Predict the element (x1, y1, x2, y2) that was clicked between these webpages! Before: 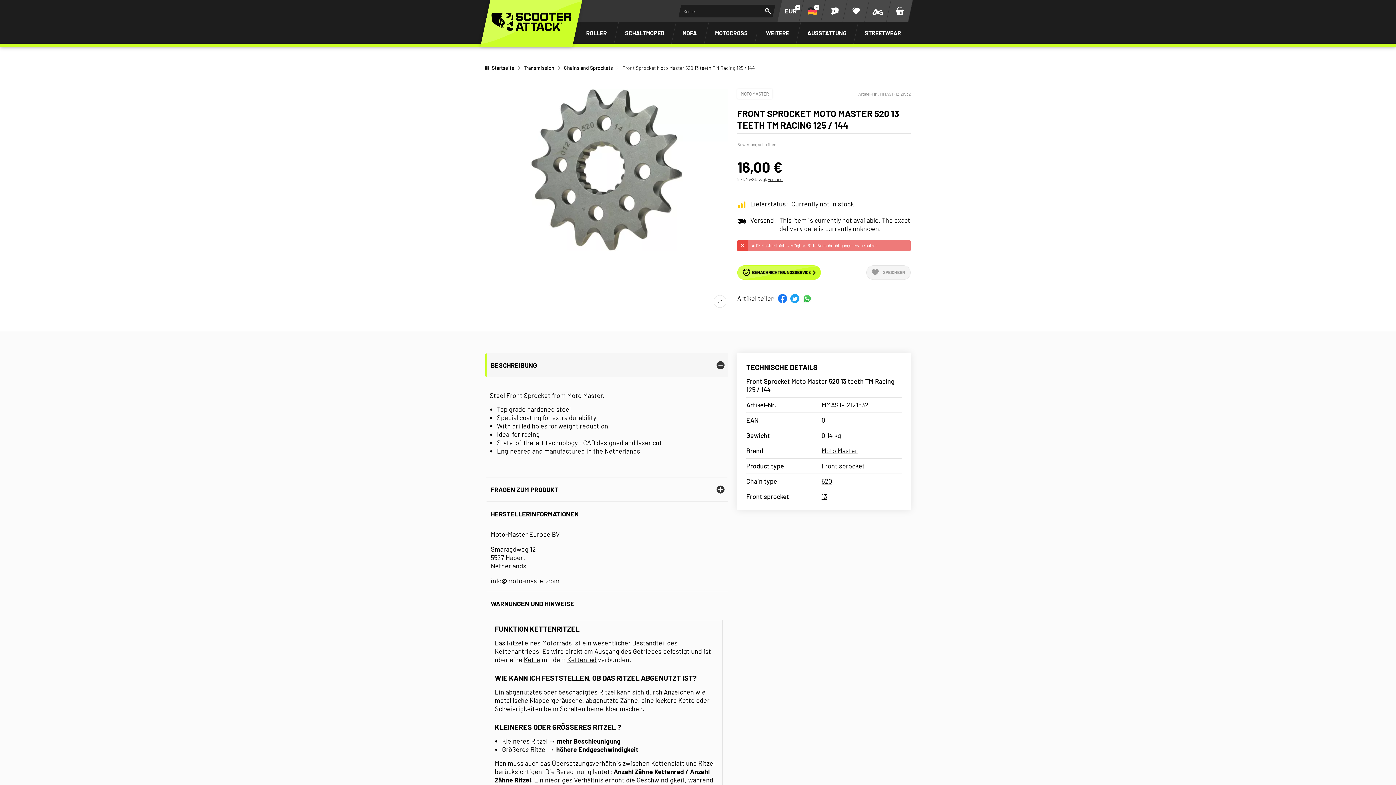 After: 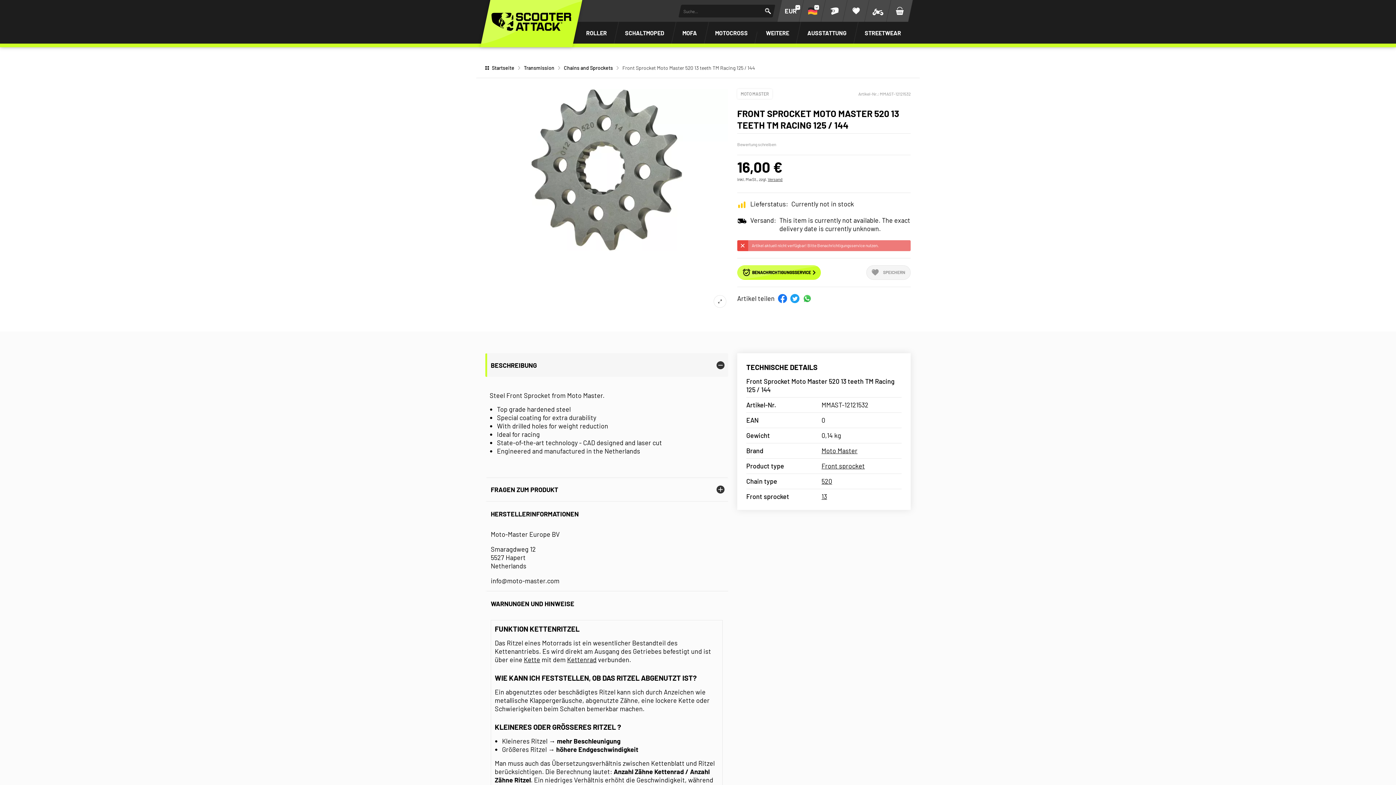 Action: label: Bei Whatsapp teilen bbox: (802, 294, 811, 303)